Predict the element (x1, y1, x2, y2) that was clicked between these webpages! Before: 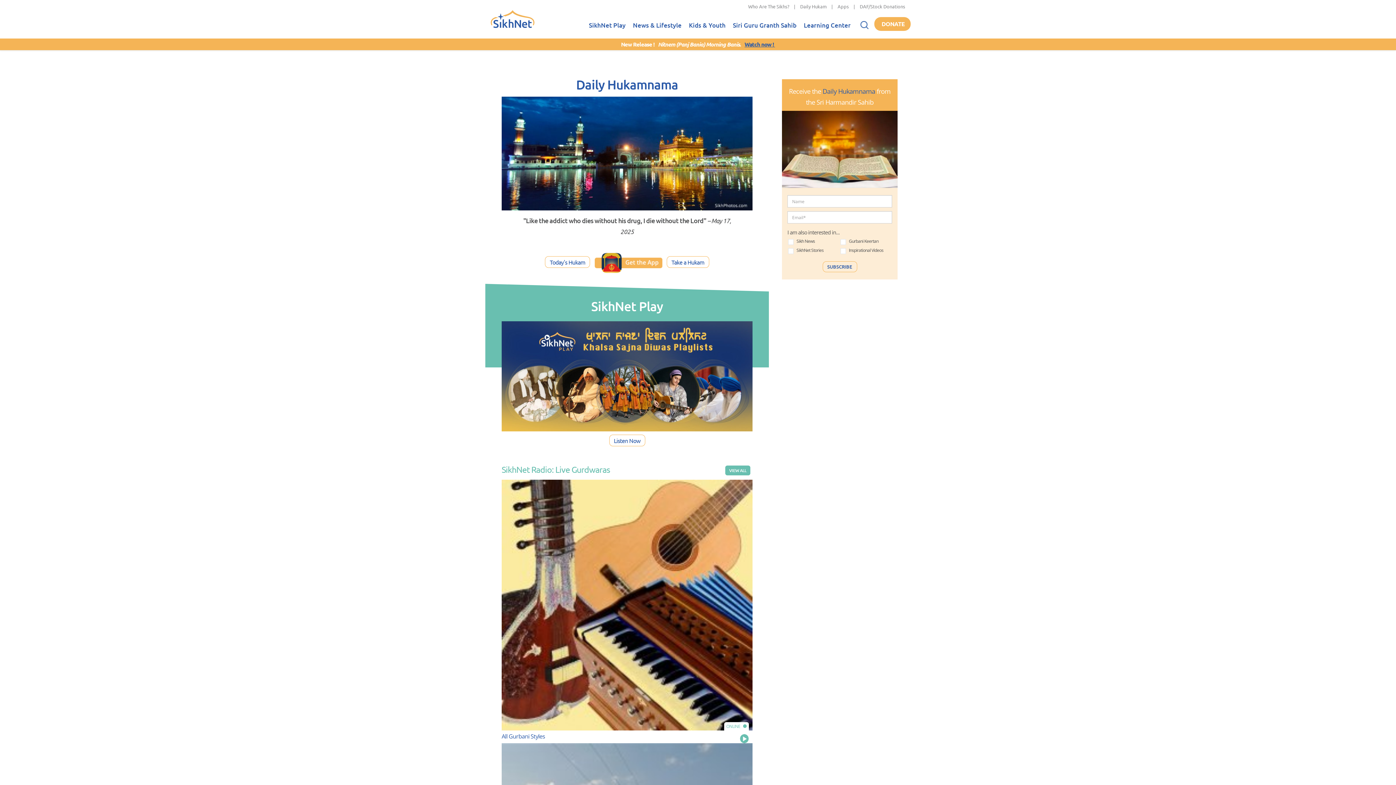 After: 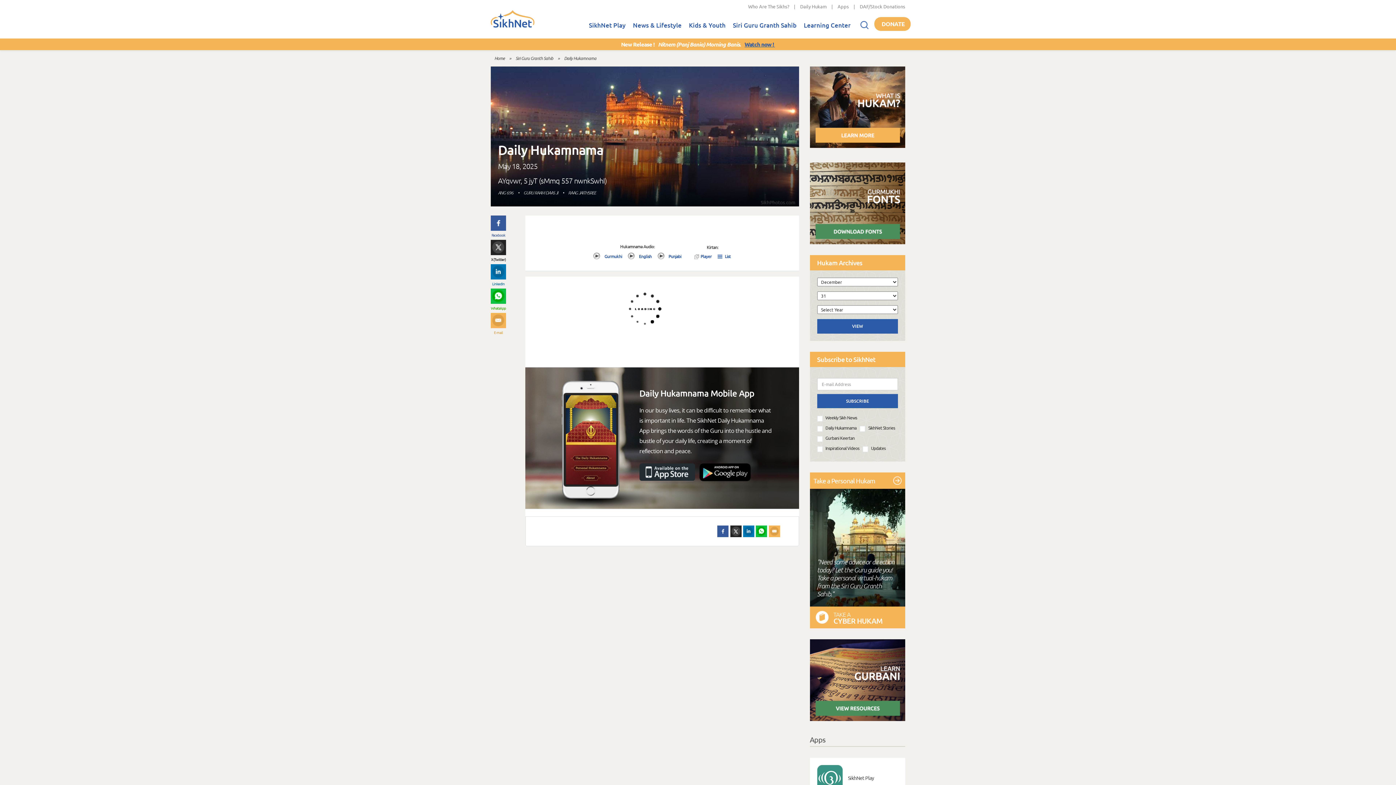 Action: label: Today's Hukam bbox: (545, 256, 590, 268)